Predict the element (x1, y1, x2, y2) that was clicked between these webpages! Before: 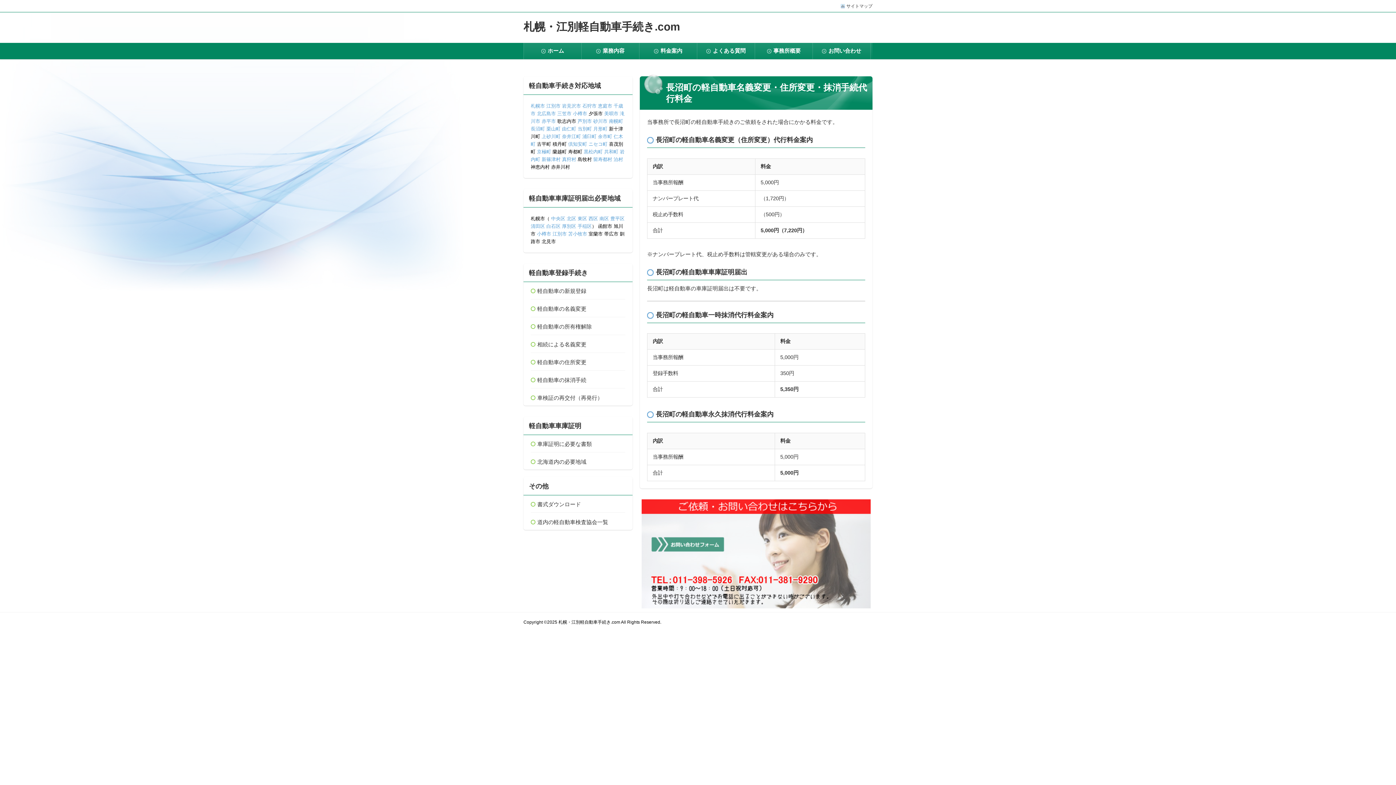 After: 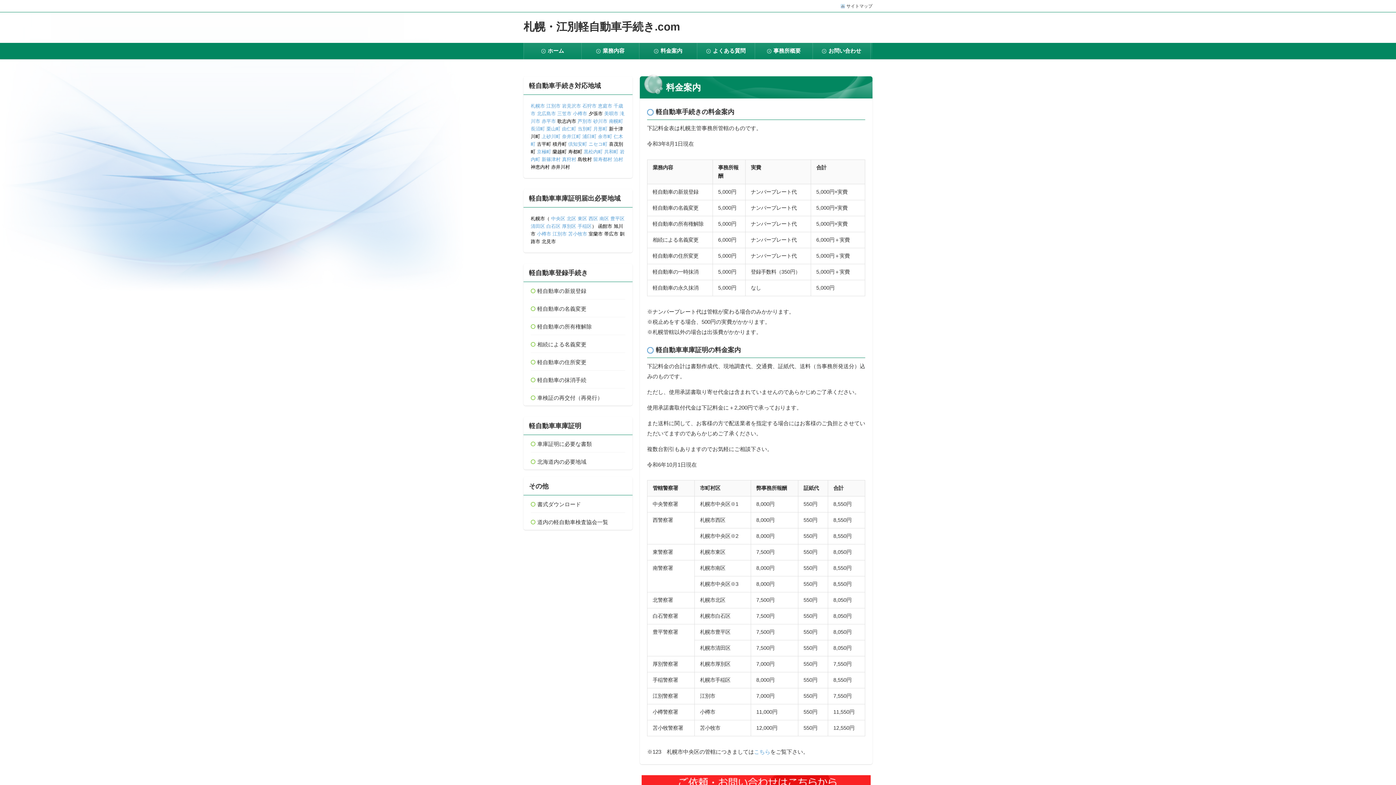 Action: bbox: (644, 47, 692, 54) label: 料金案内